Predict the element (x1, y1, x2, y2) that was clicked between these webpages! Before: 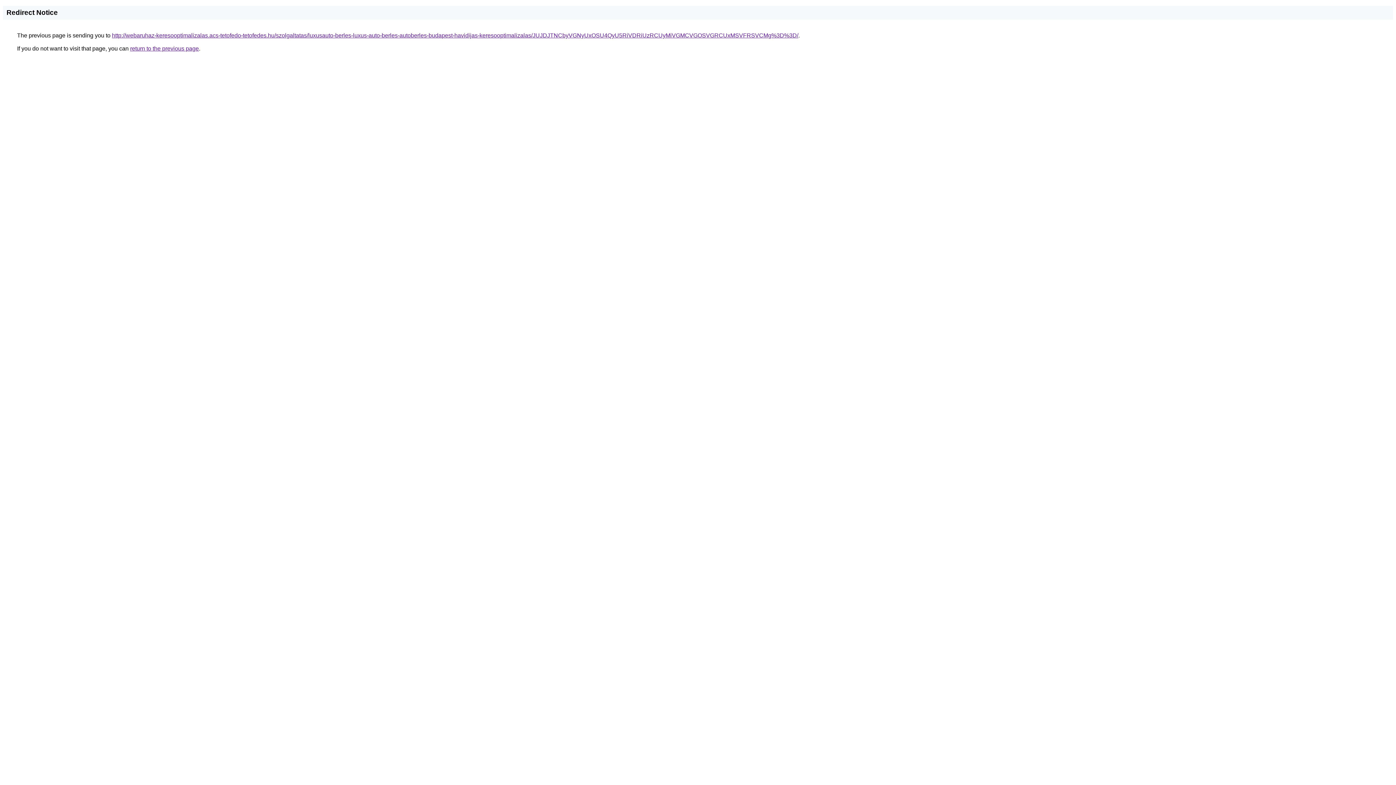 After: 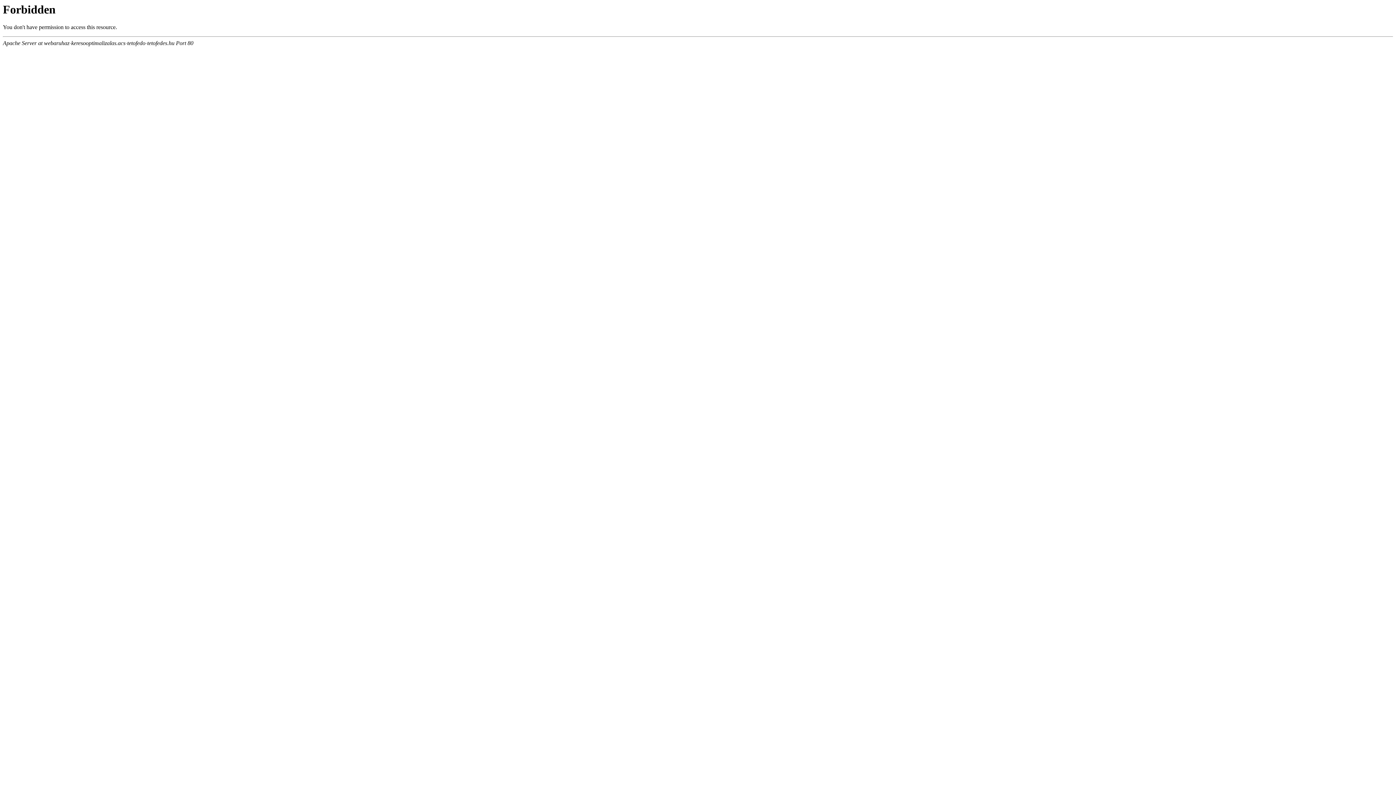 Action: bbox: (112, 32, 798, 38) label: http://webaruhaz-keresooptimalizalas.acs-tetofedo-tetofedes.hu/szolgaltatas/luxusauto-berles-luxus-auto-berles-autoberles-budapest-havidijas-keresooptimalizalas/JUJDJTNCbyVGNyUxOSU4QyU5RiVDRiUzRCUyMiVGMCVGOSVGRCUxMSVFRSVCMg%3D%3D/